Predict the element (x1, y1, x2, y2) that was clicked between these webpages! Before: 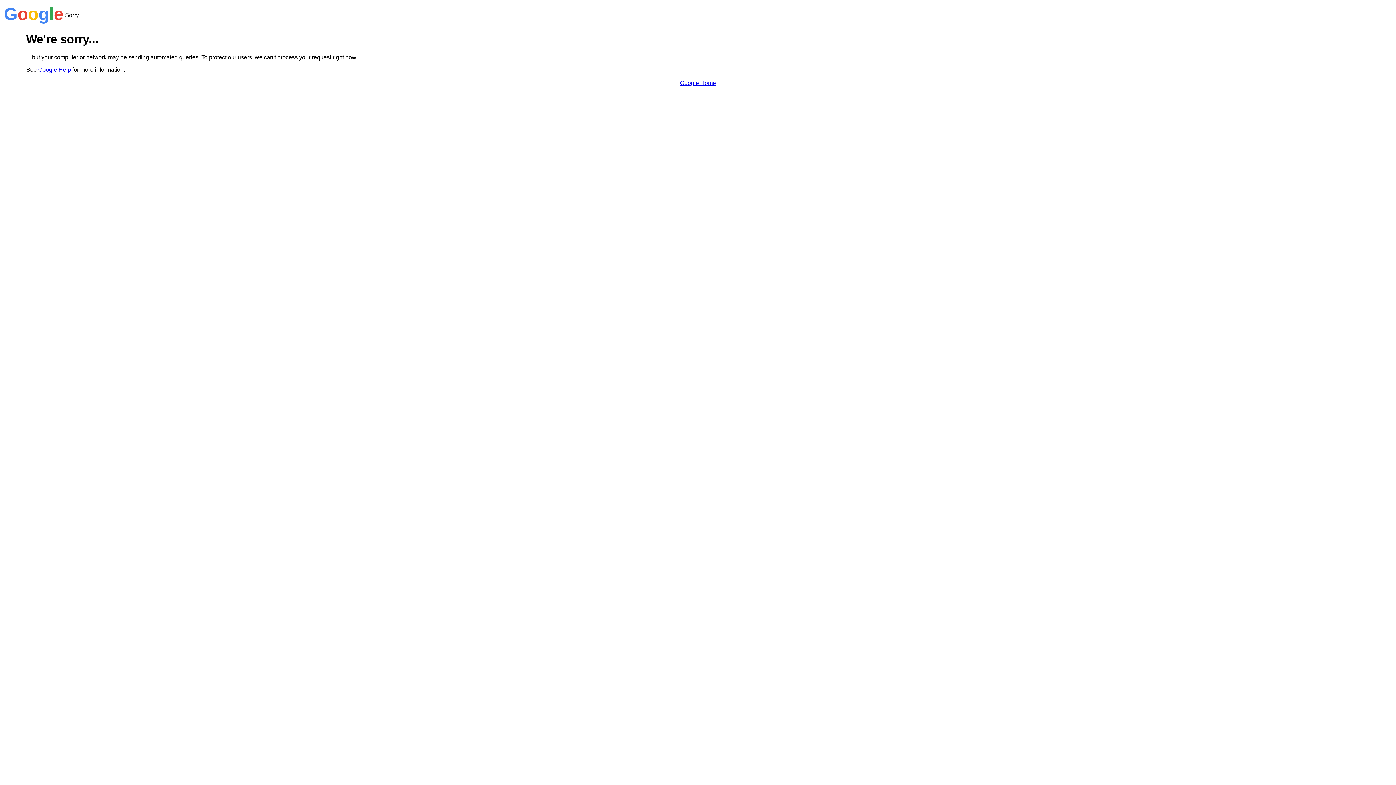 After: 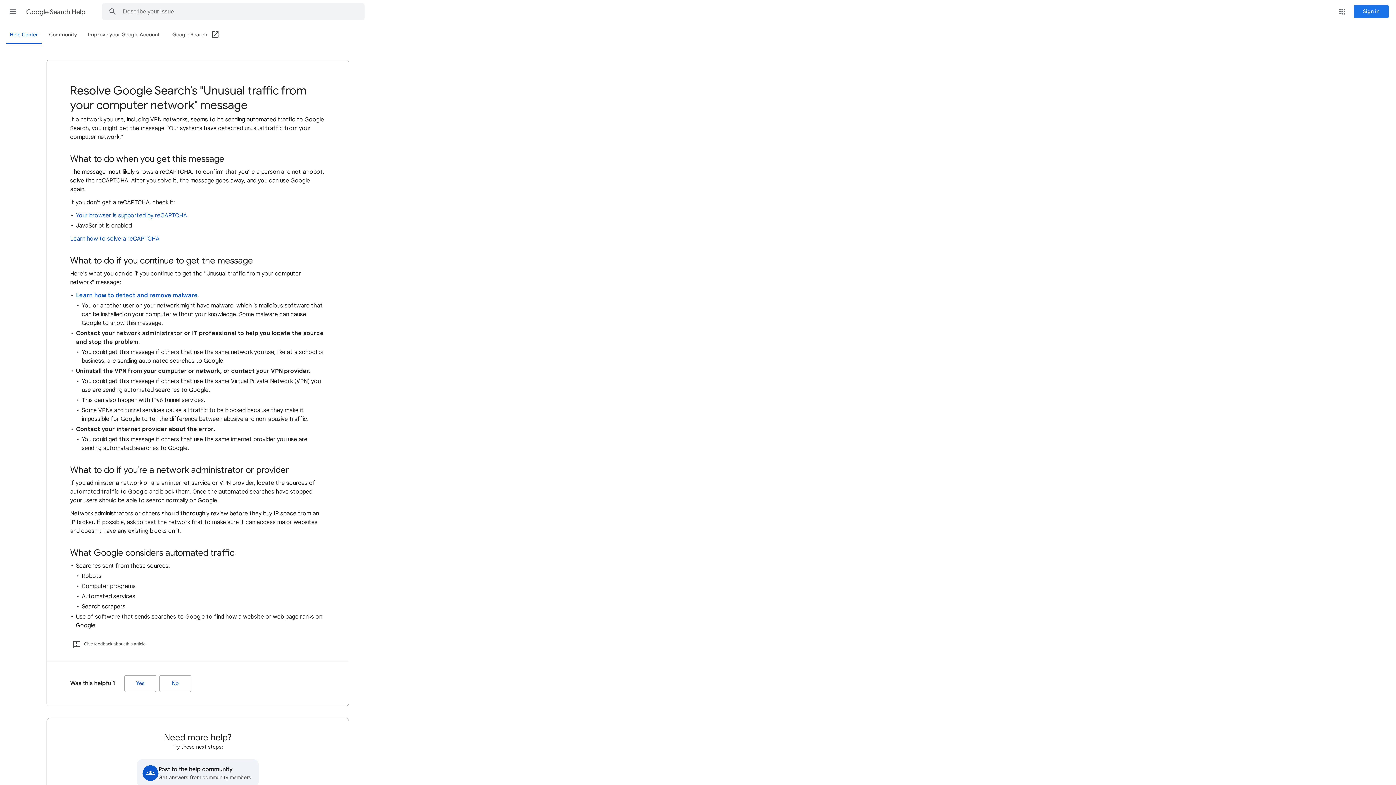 Action: bbox: (38, 66, 70, 72) label: Google Help